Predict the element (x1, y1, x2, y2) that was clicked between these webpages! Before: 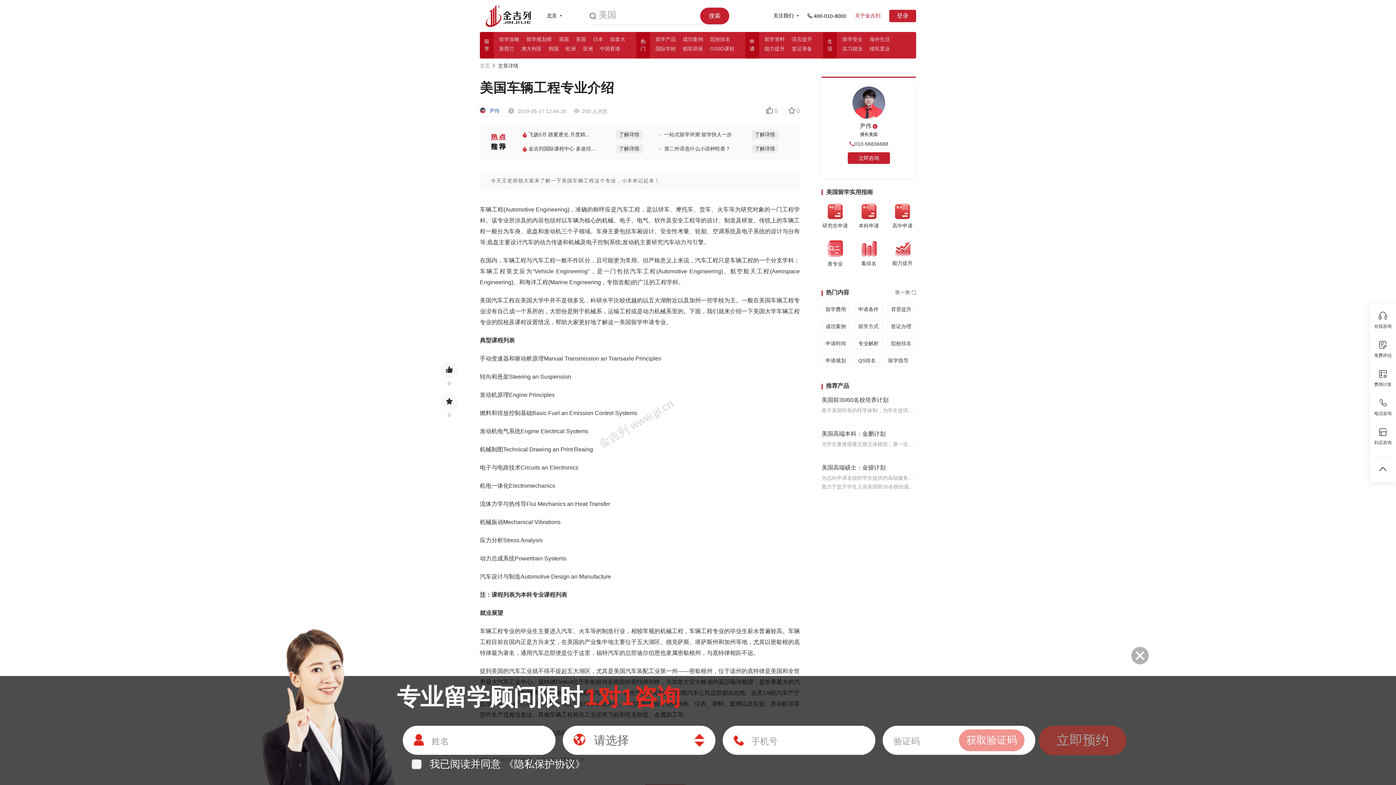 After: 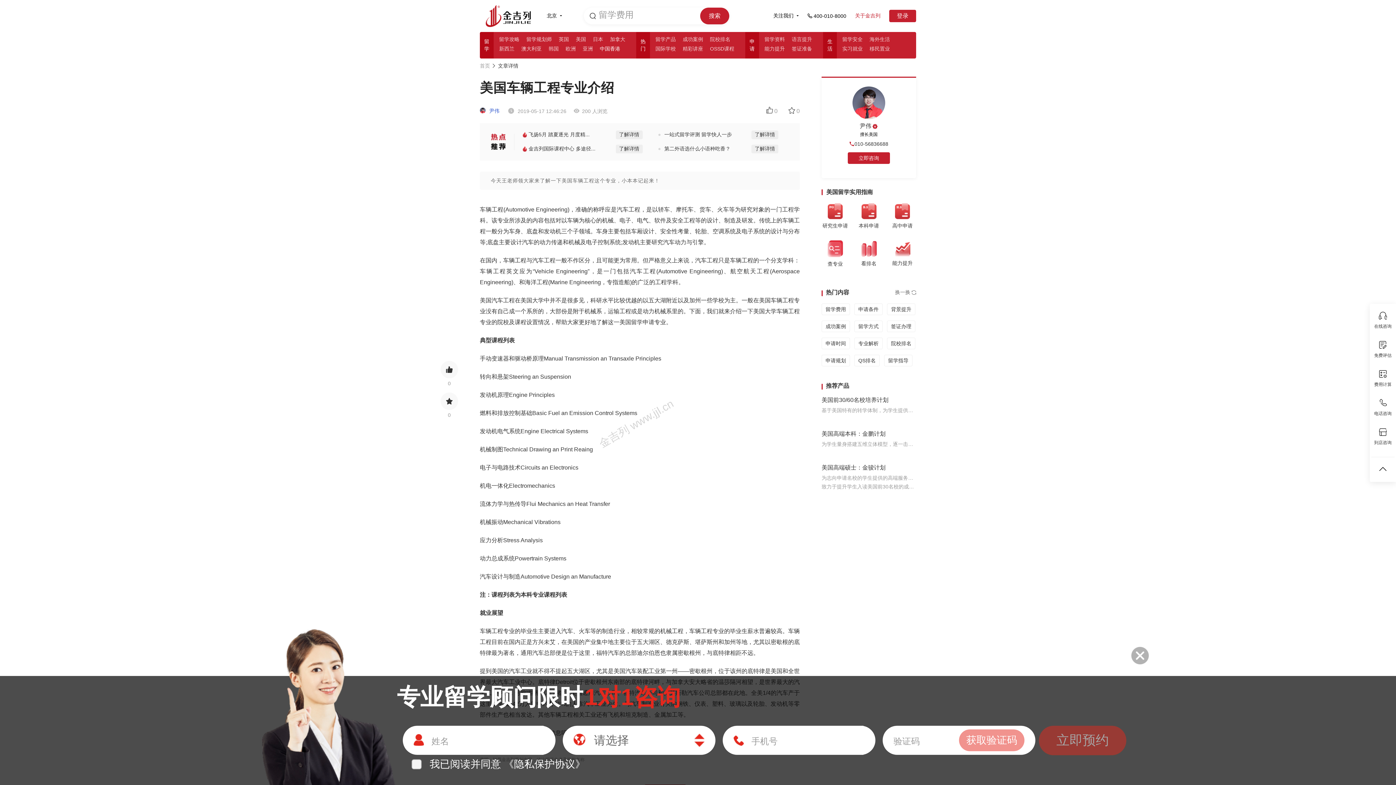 Action: bbox: (600, 45, 620, 52) label: 中国香港